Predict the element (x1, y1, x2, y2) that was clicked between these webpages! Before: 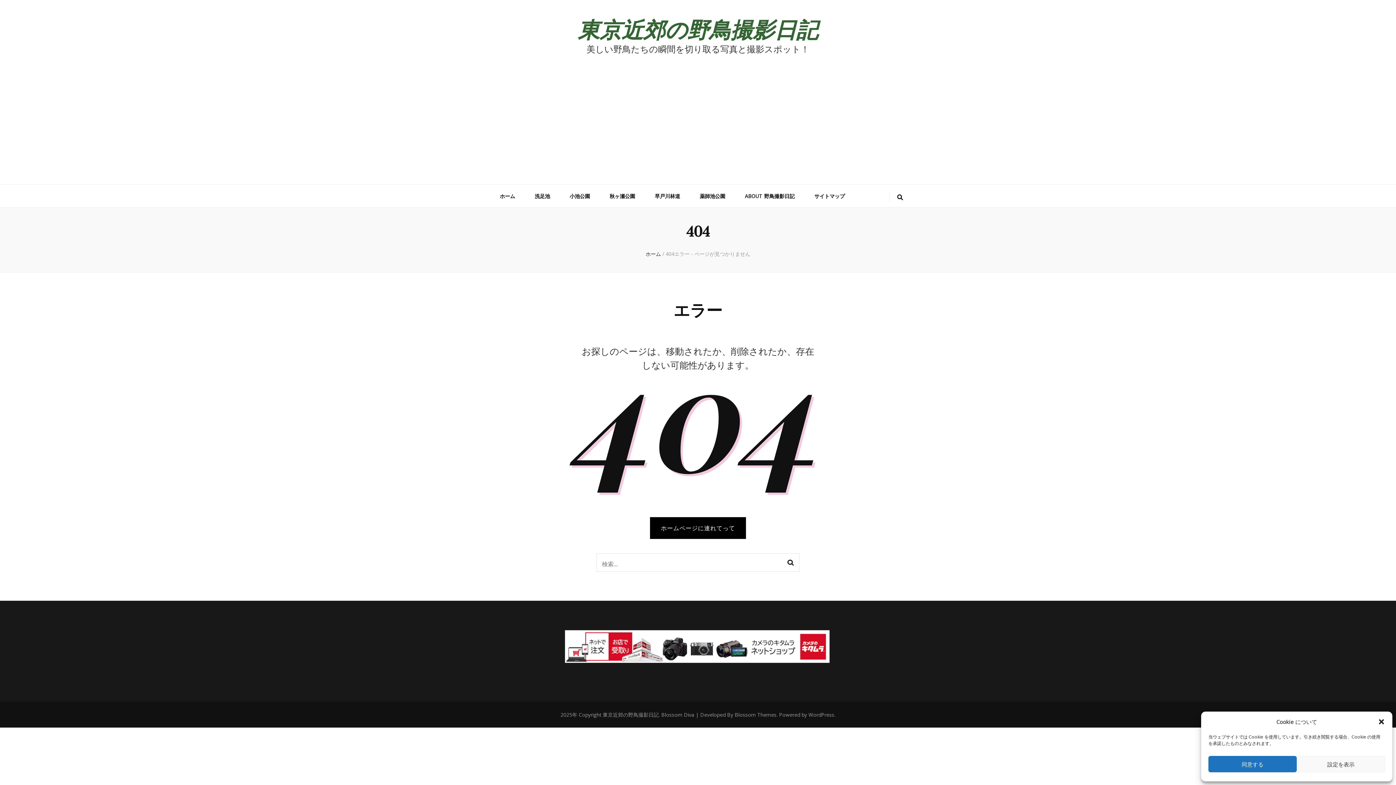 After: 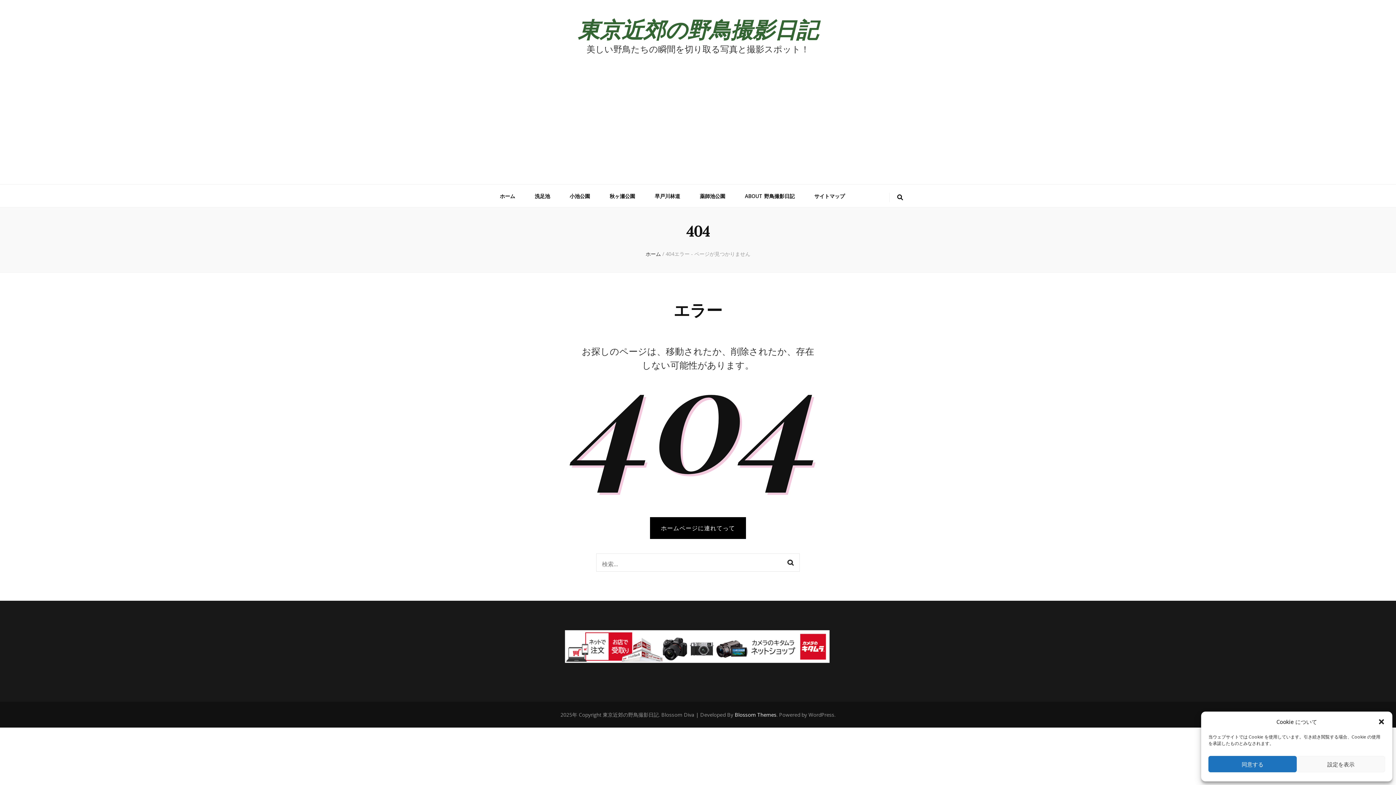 Action: label: Blossom Themes bbox: (734, 711, 776, 718)